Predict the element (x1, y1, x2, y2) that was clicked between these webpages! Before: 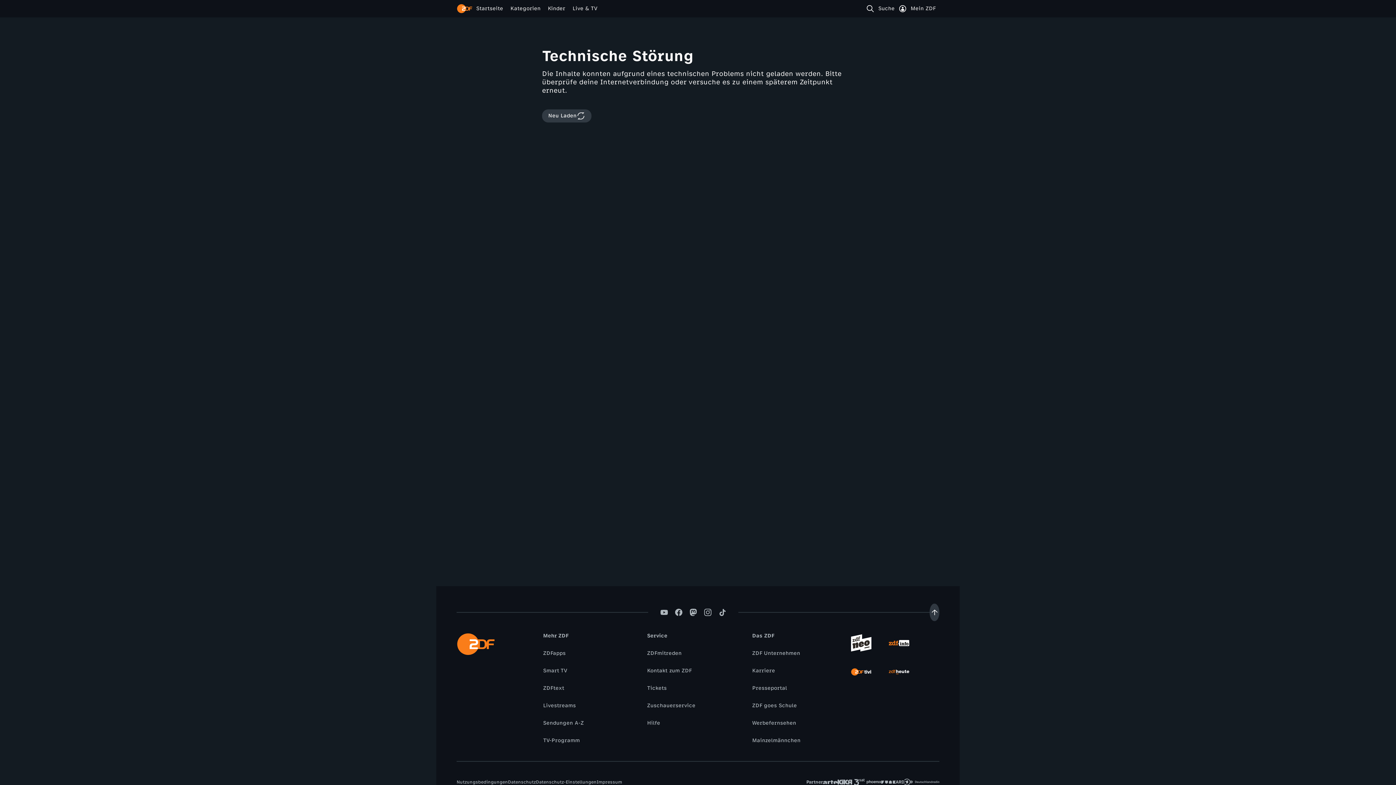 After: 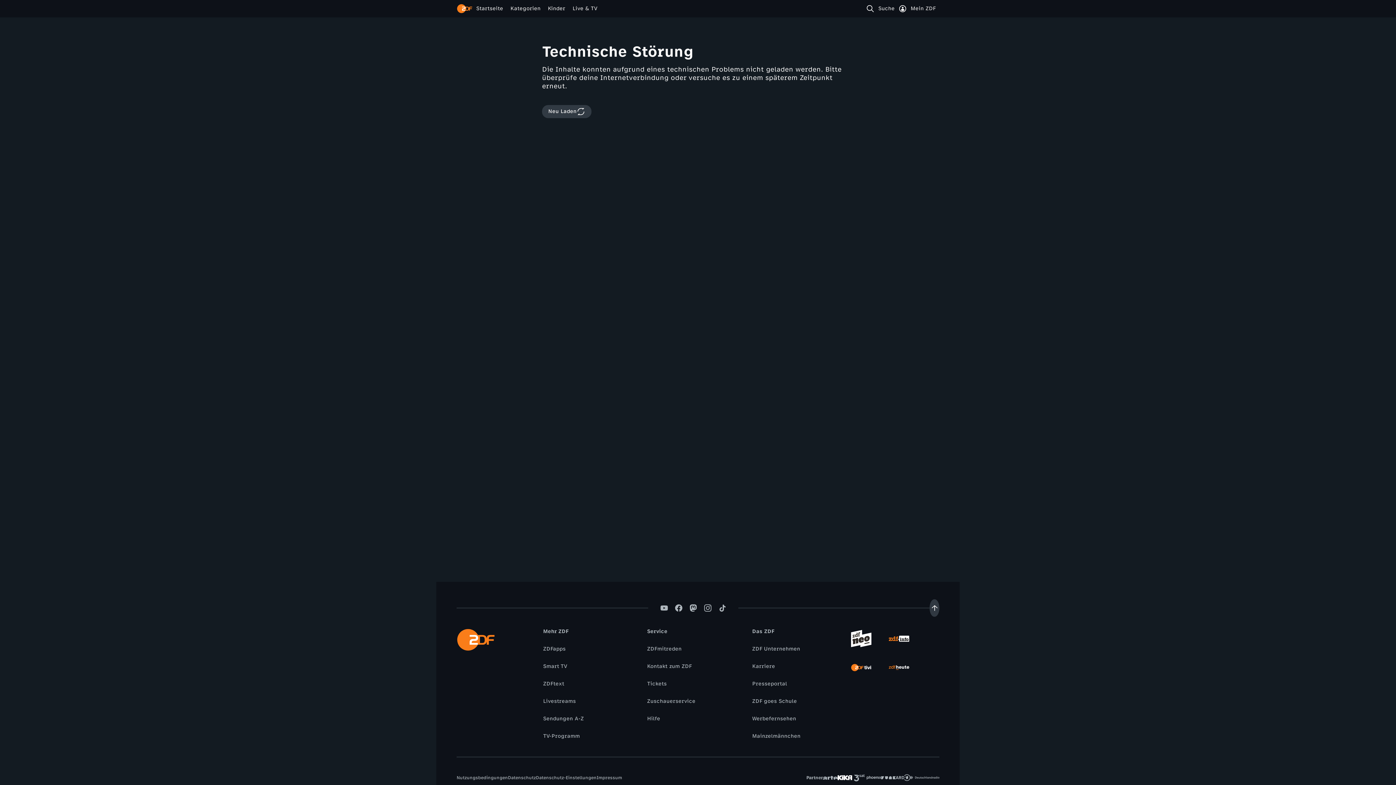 Action: bbox: (837, 775, 852, 789)